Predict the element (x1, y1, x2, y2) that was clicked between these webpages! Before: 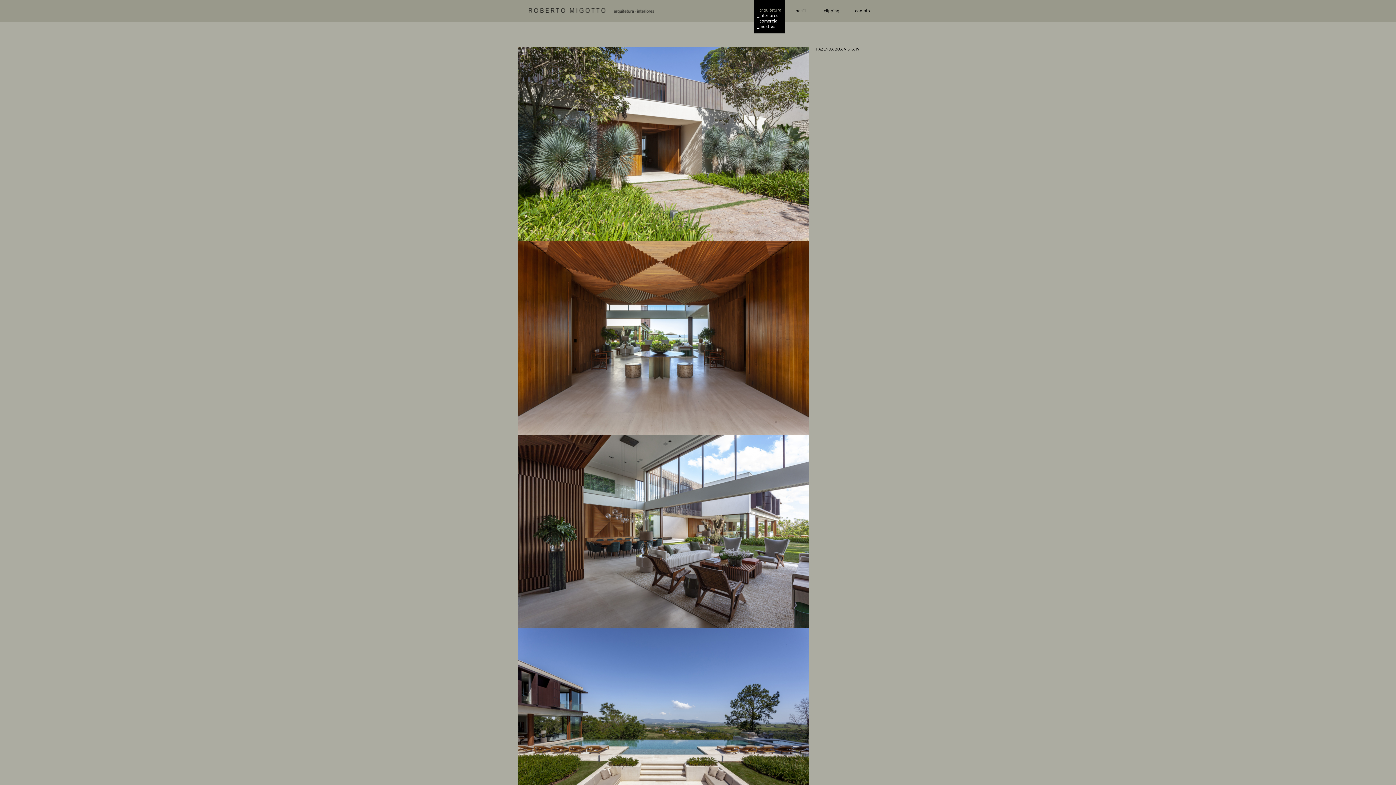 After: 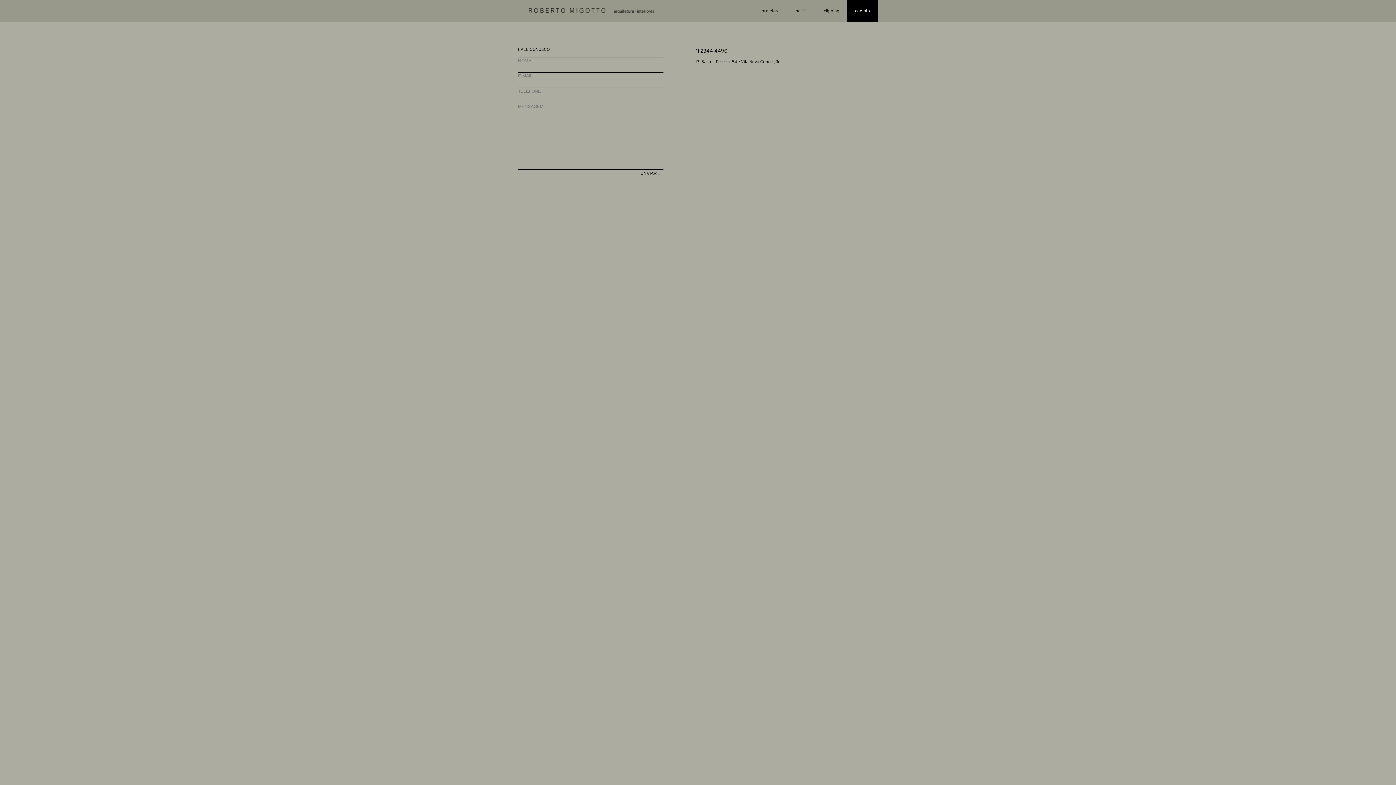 Action: label: contato bbox: (847, 0, 878, 21)